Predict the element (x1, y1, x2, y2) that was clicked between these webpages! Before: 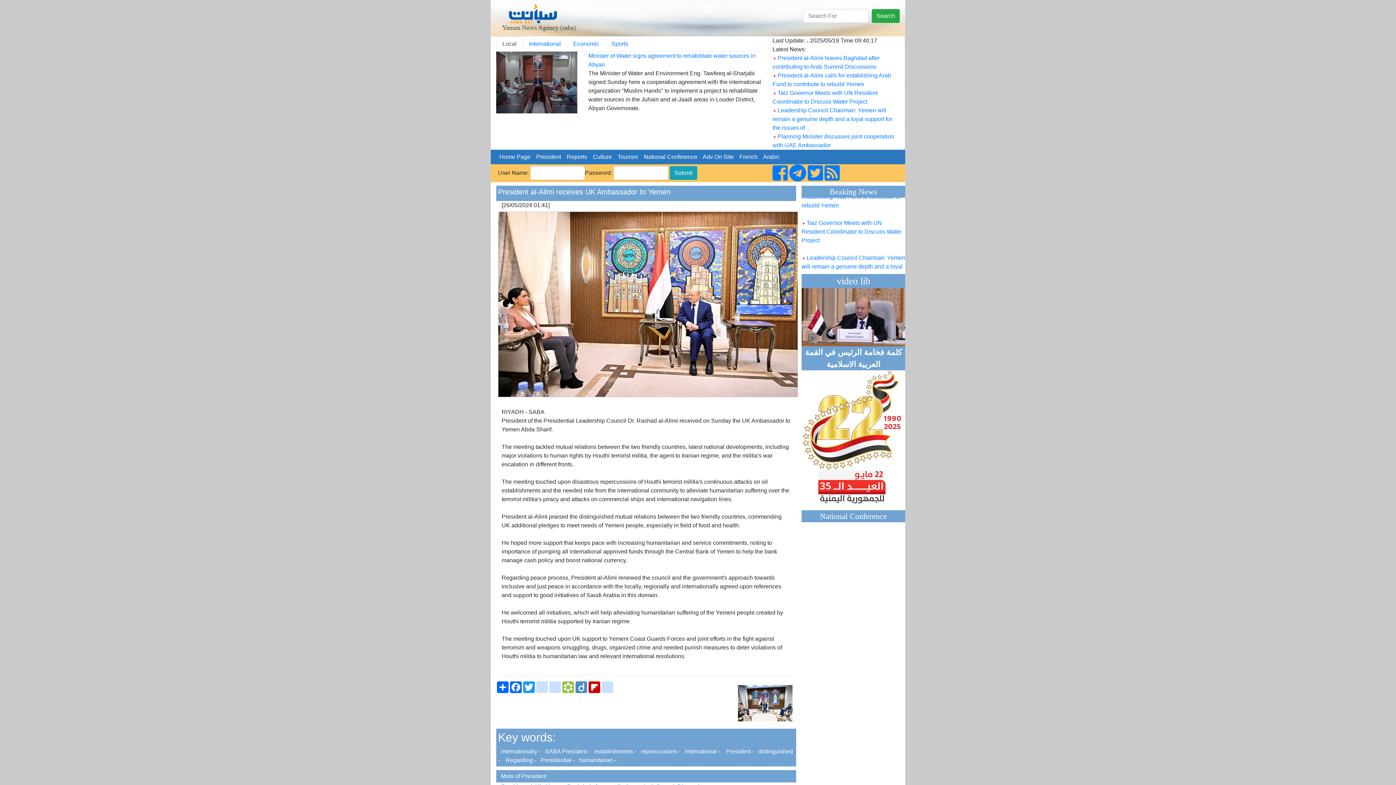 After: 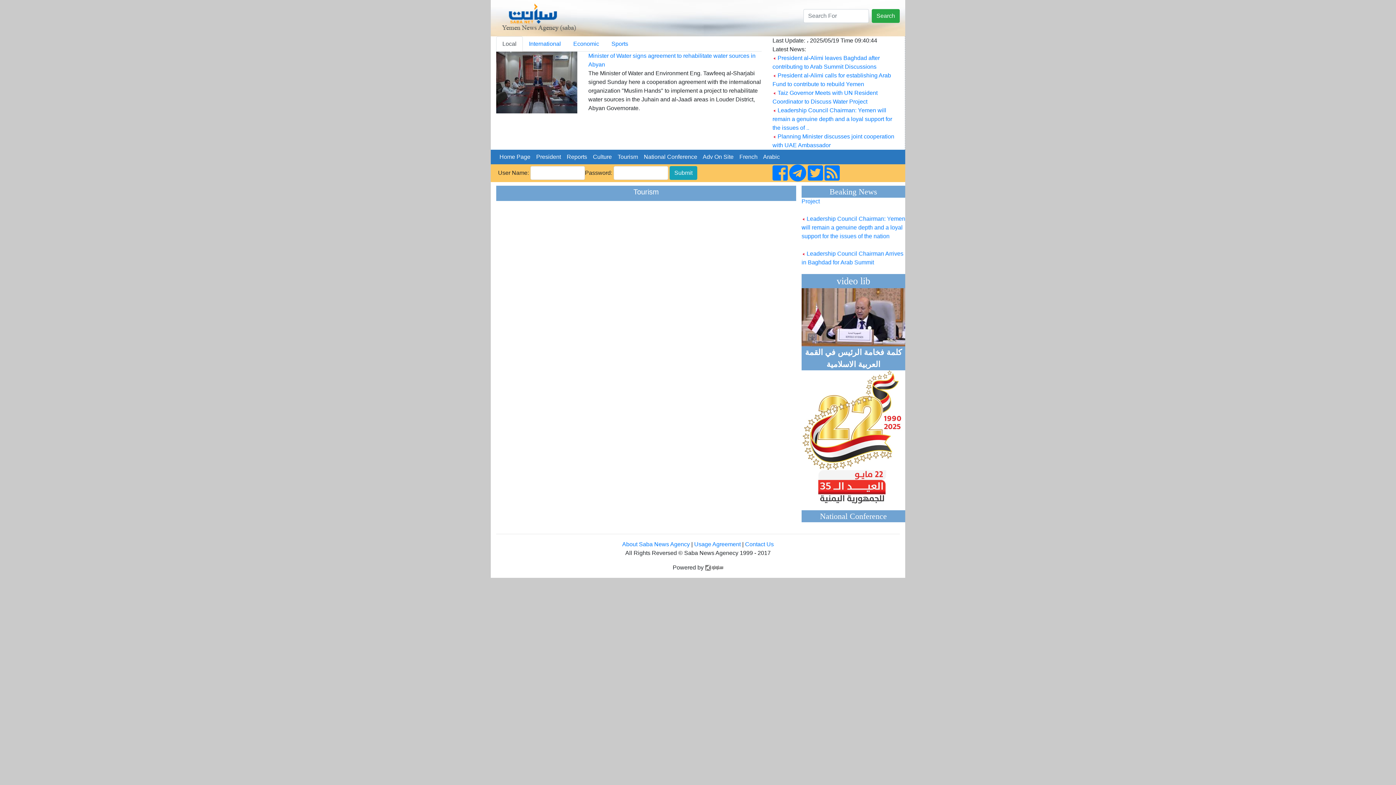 Action: bbox: (614, 152, 641, 161) label:   Tourism  